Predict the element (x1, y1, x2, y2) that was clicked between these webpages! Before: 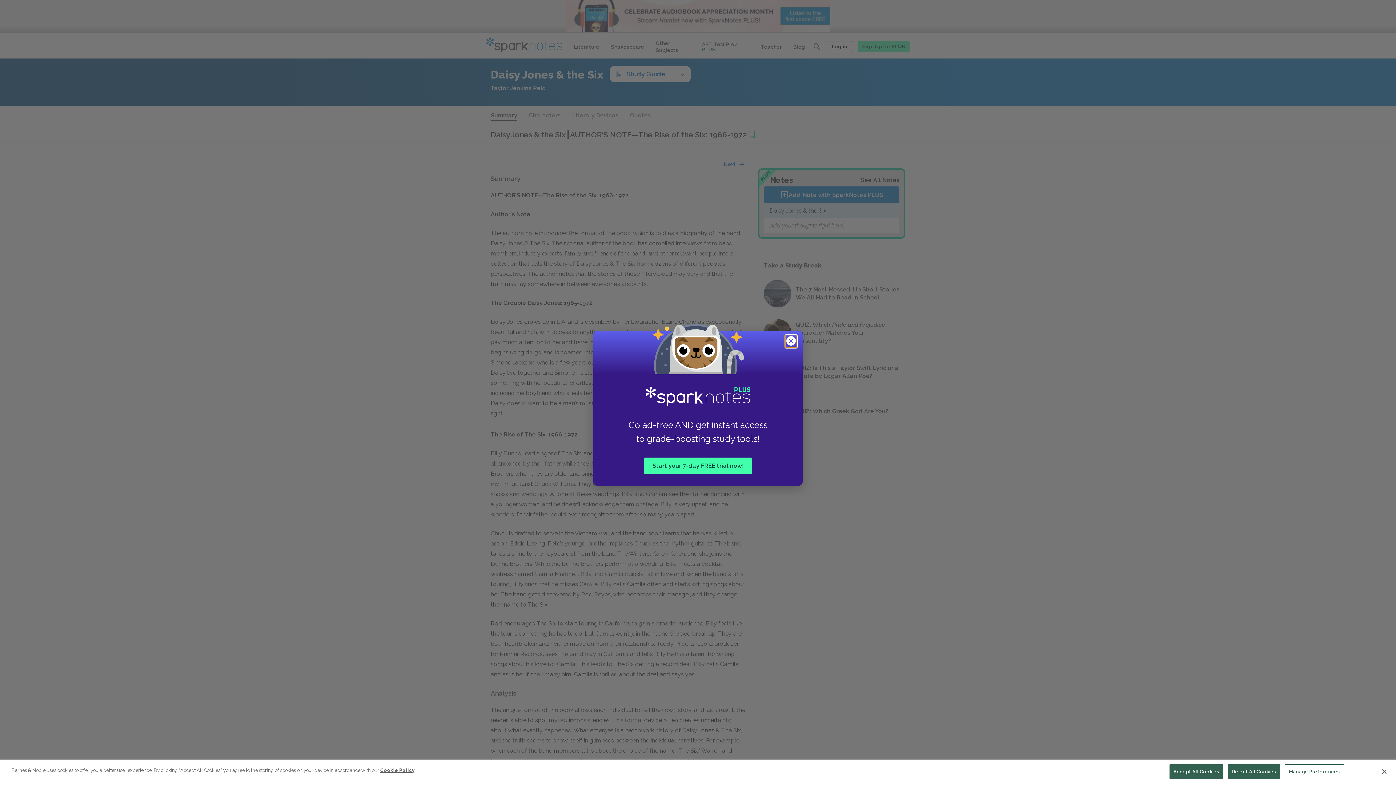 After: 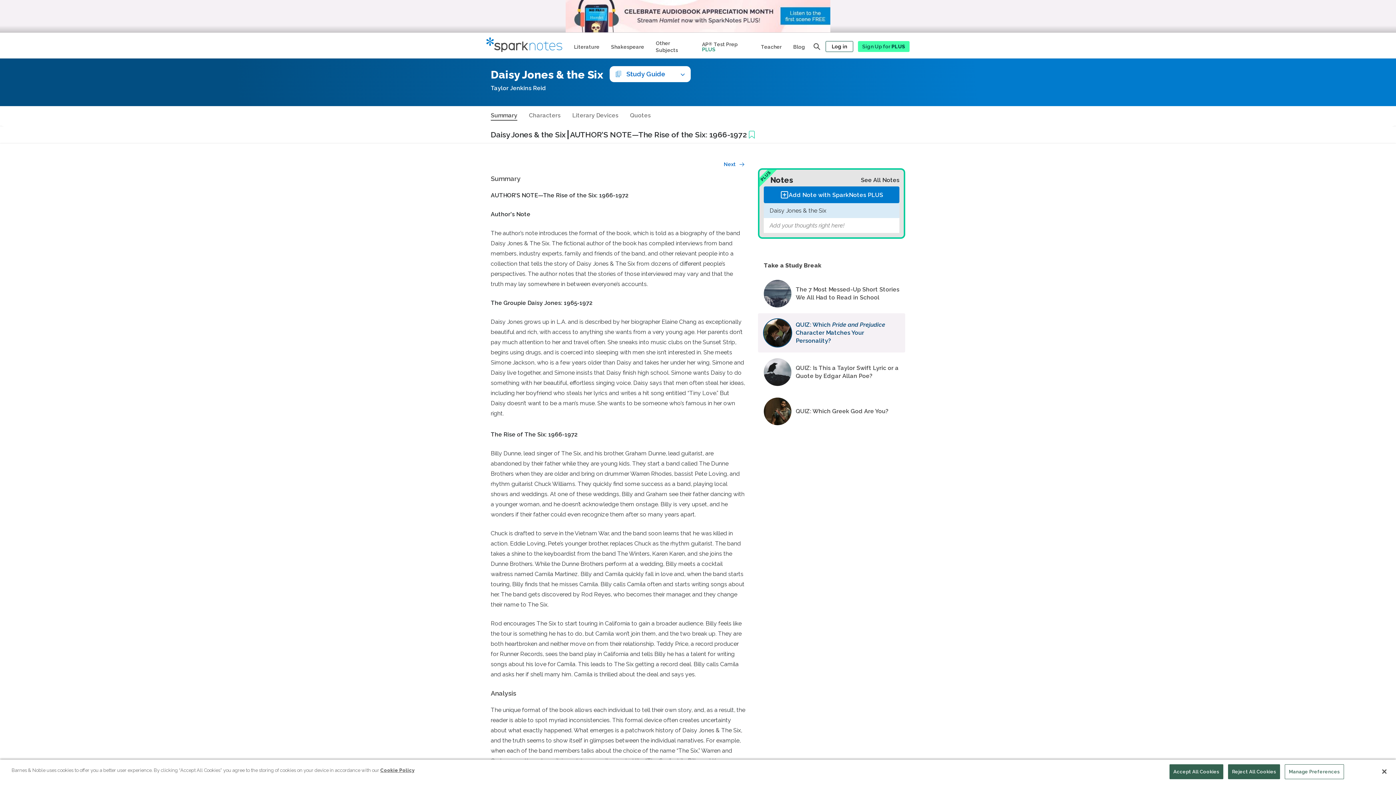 Action: label: Close modal bbox: (785, 335, 798, 348)